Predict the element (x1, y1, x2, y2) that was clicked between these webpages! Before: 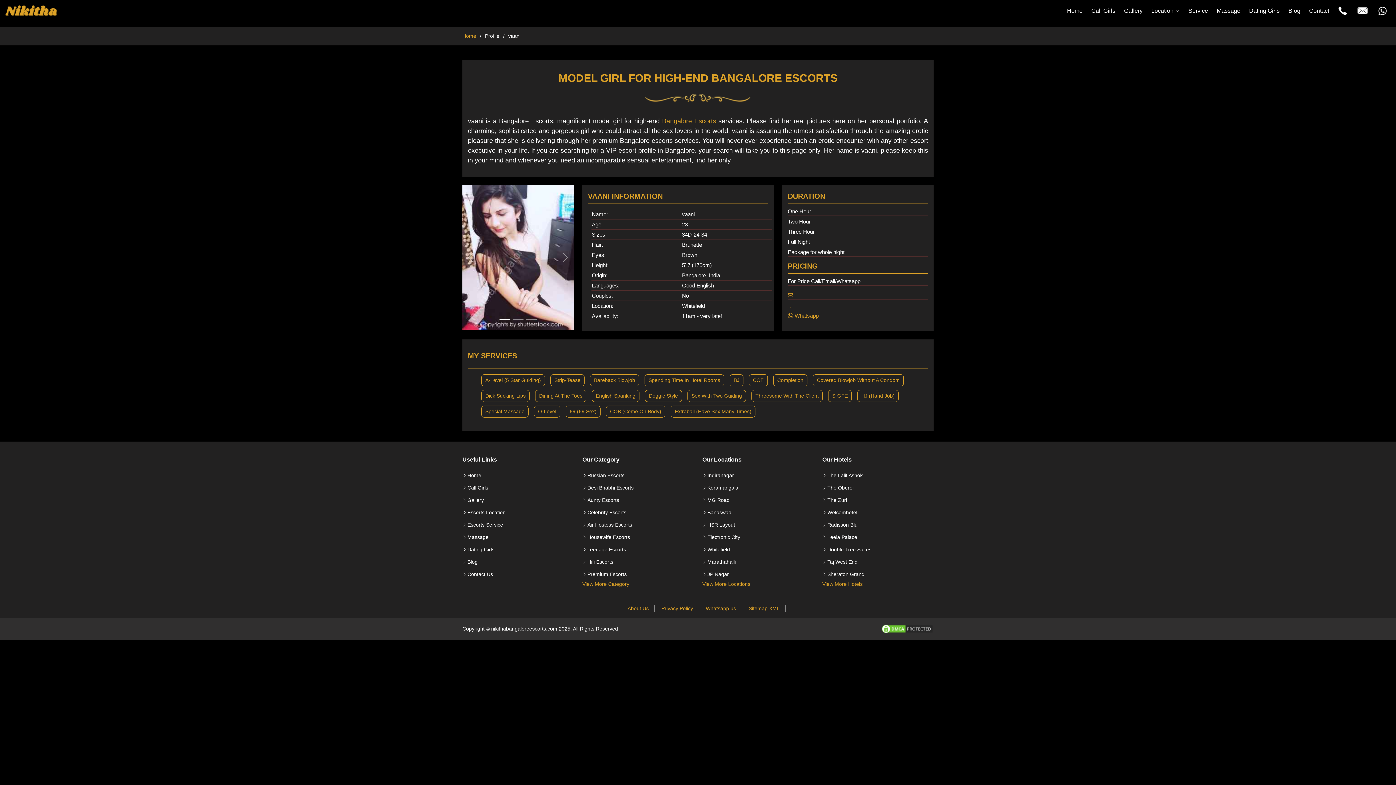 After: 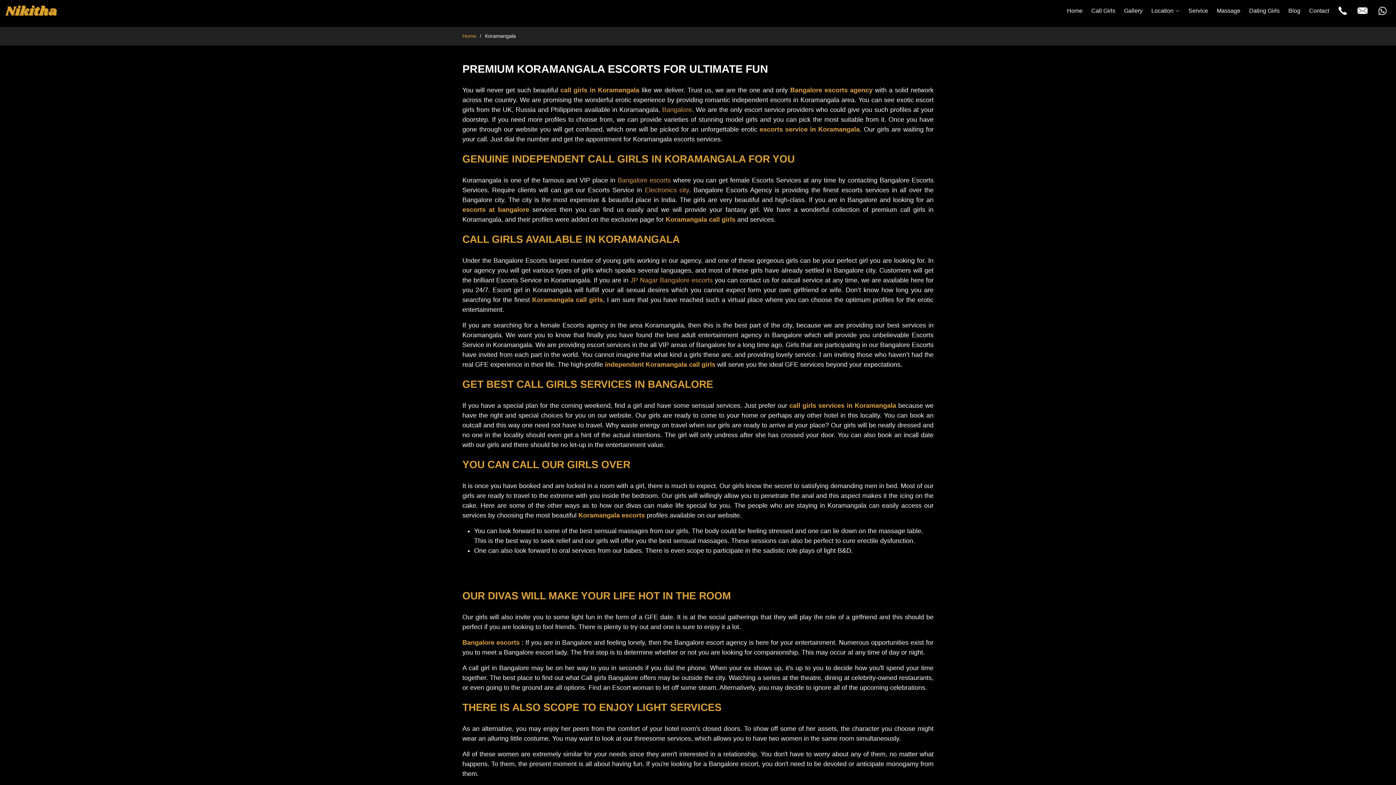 Action: label: Koramangala bbox: (707, 485, 738, 490)